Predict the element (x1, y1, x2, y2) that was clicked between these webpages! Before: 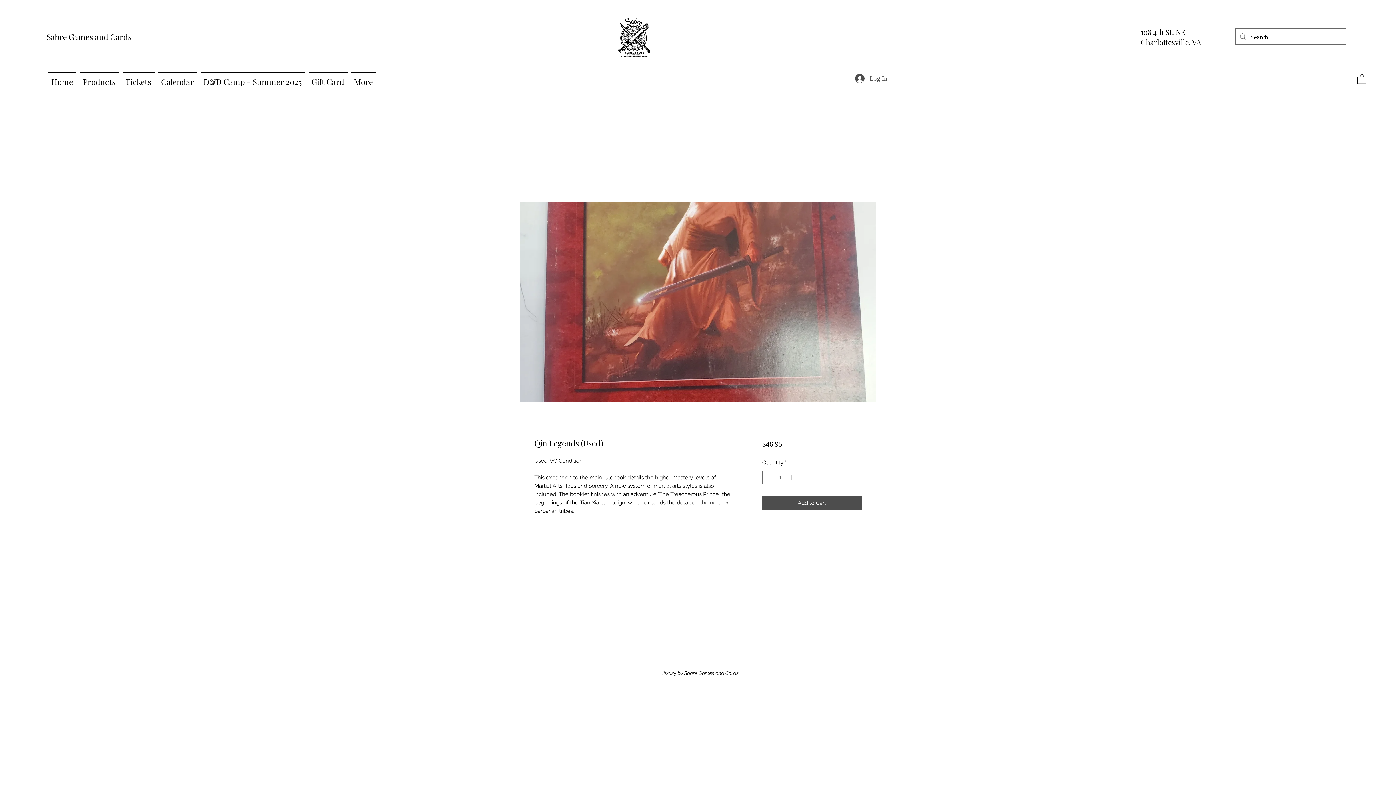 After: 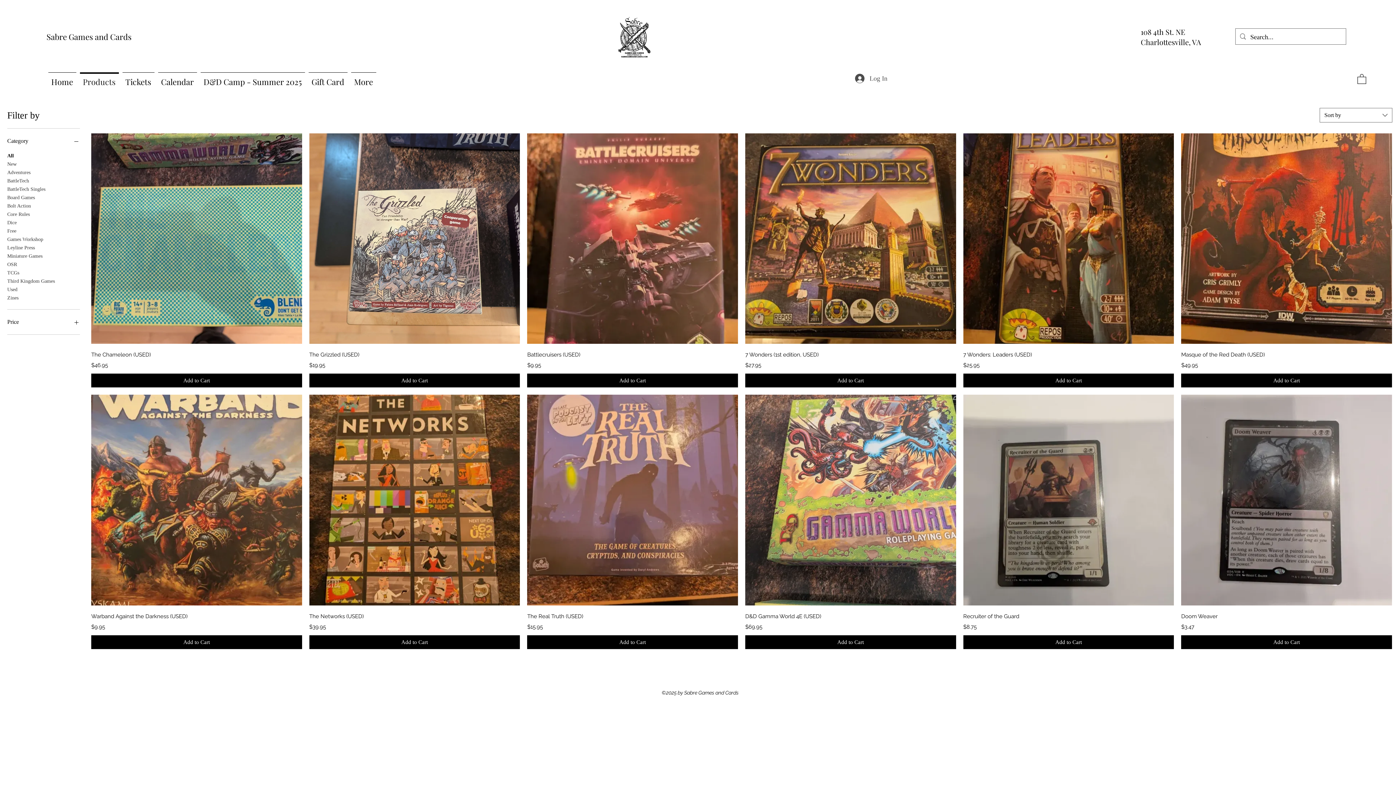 Action: label: Products bbox: (78, 72, 120, 84)